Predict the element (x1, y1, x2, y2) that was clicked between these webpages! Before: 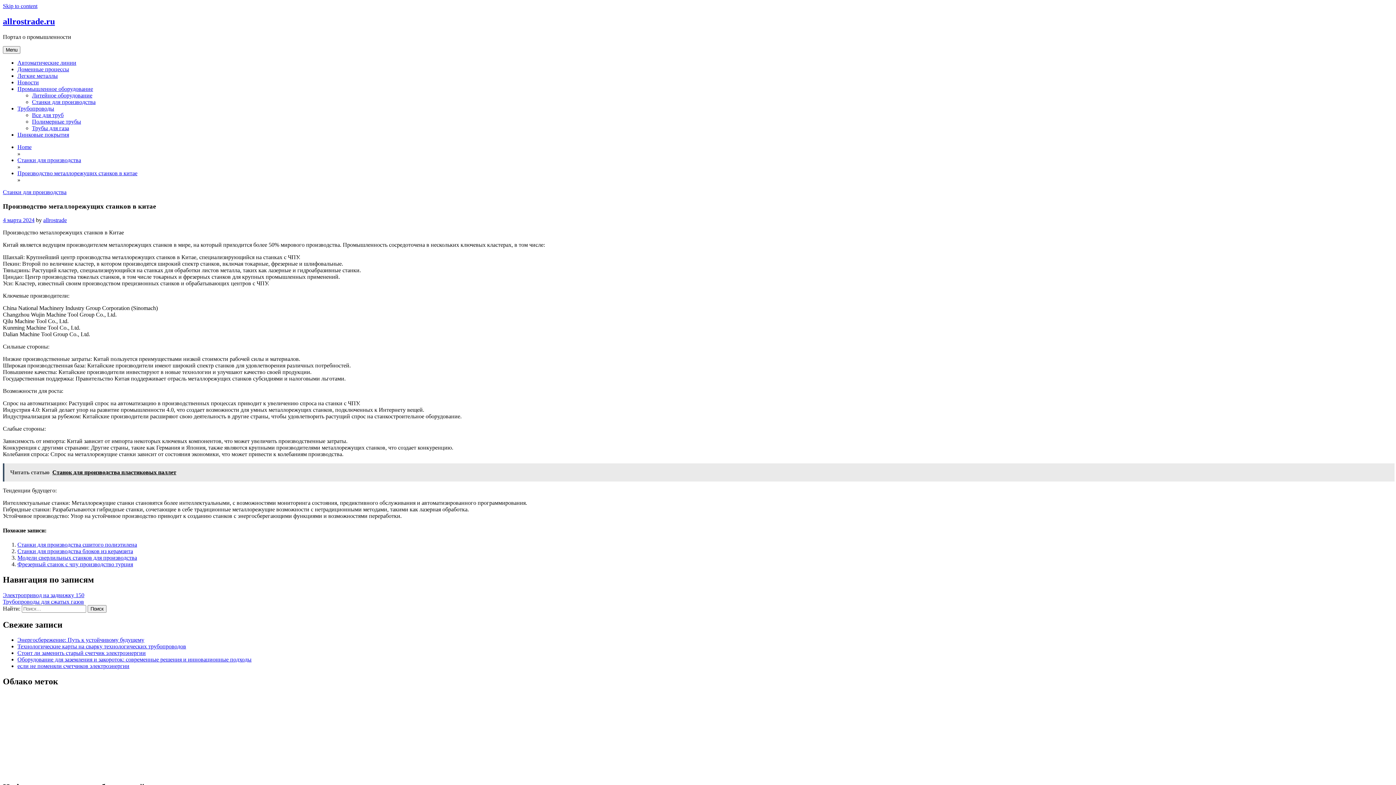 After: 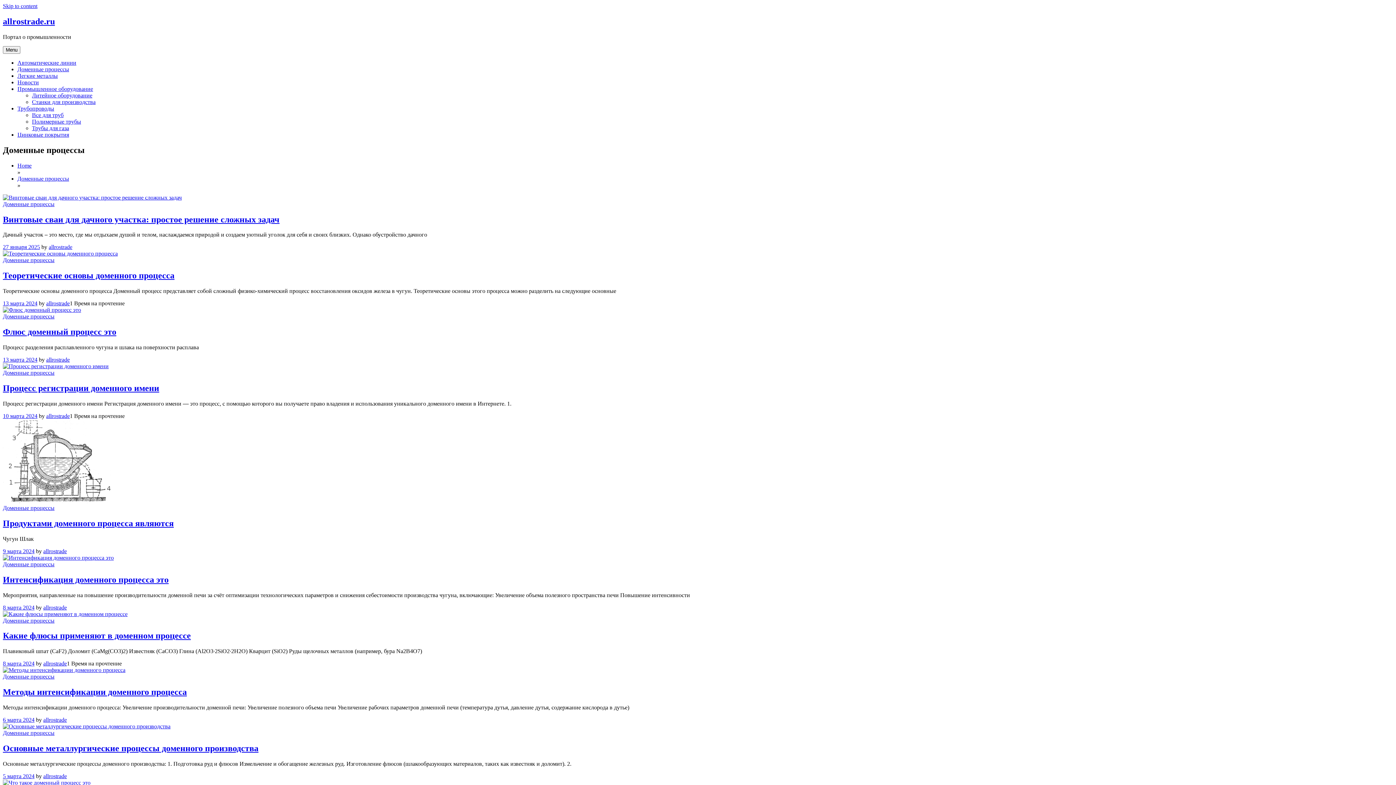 Action: label: Доменные процессы bbox: (17, 66, 69, 72)